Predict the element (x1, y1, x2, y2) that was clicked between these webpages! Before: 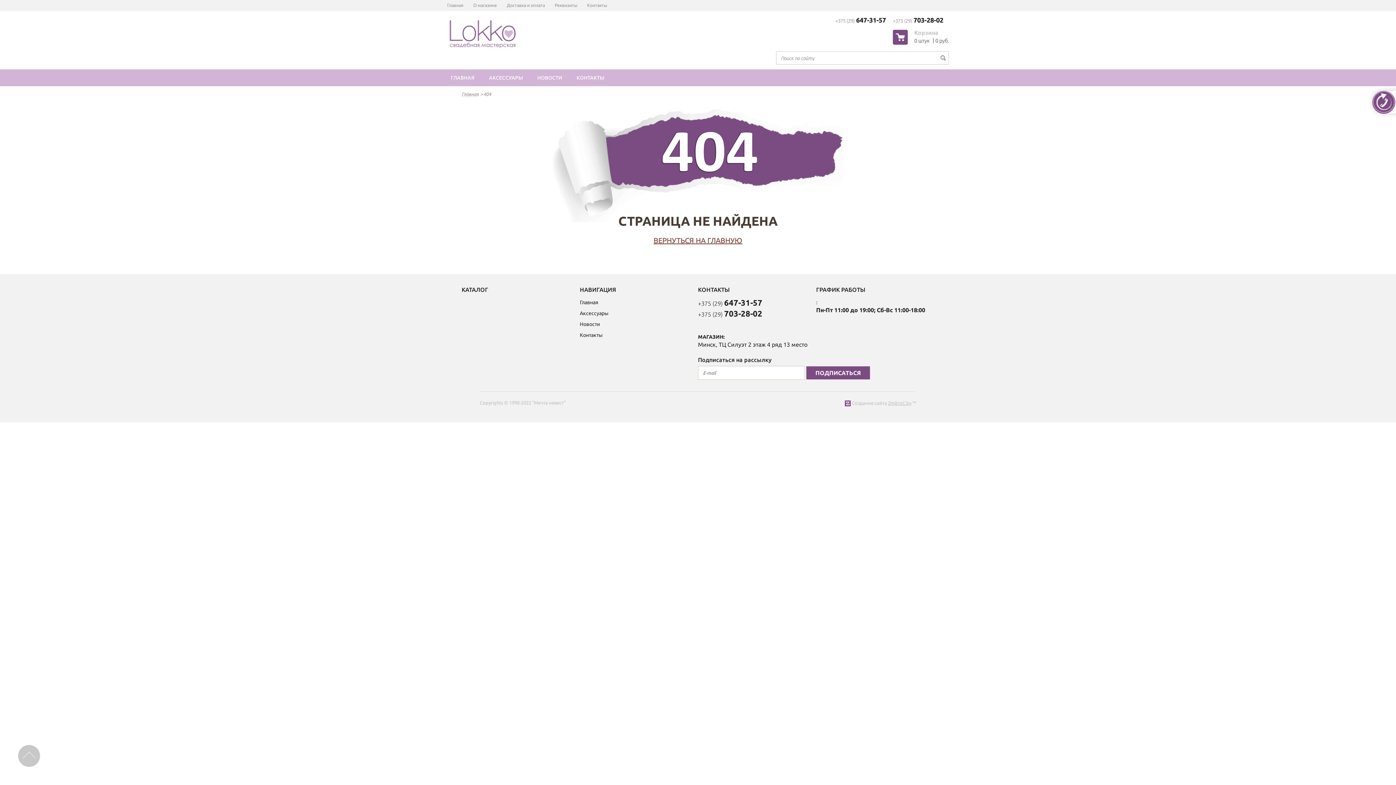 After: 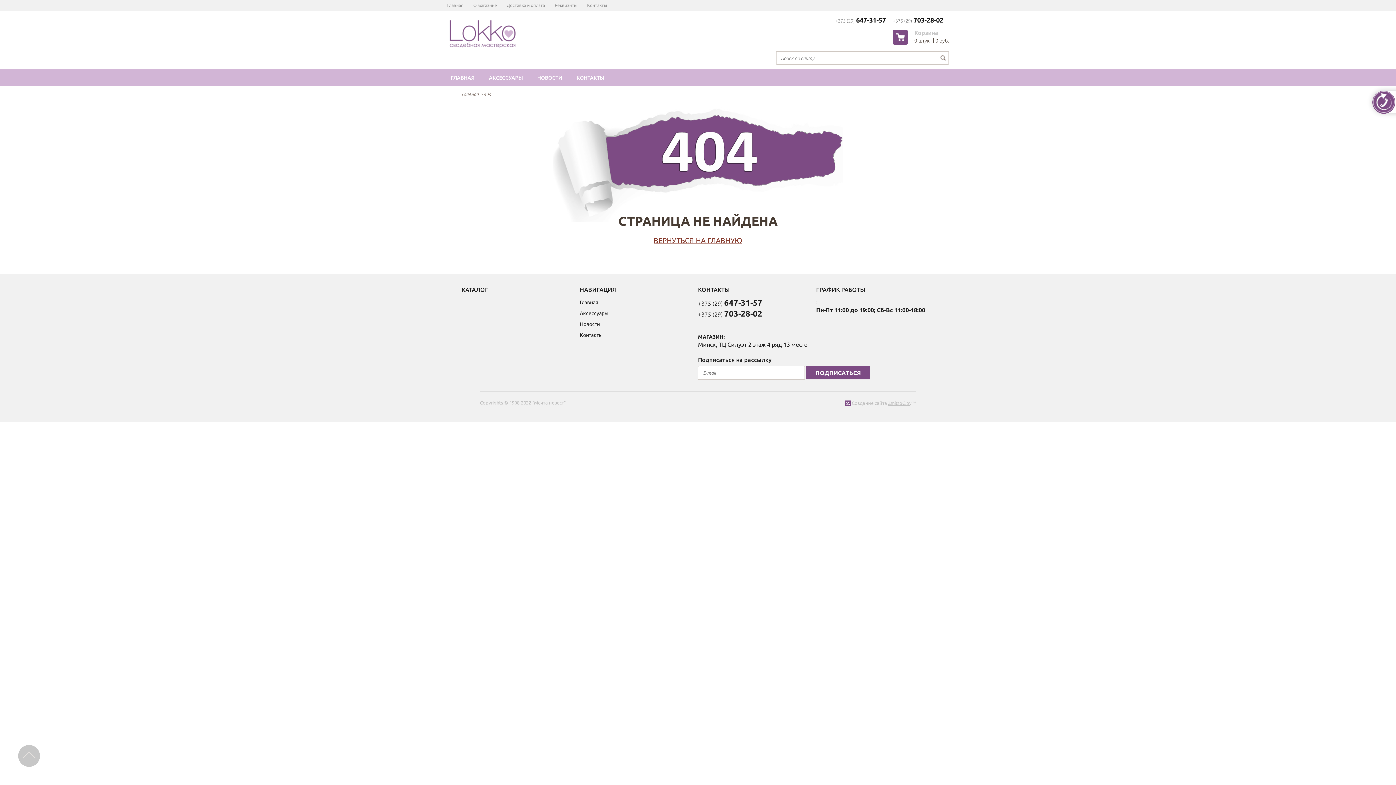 Action: label: +375 (29)703-28-02 bbox: (893, 16, 943, 24)